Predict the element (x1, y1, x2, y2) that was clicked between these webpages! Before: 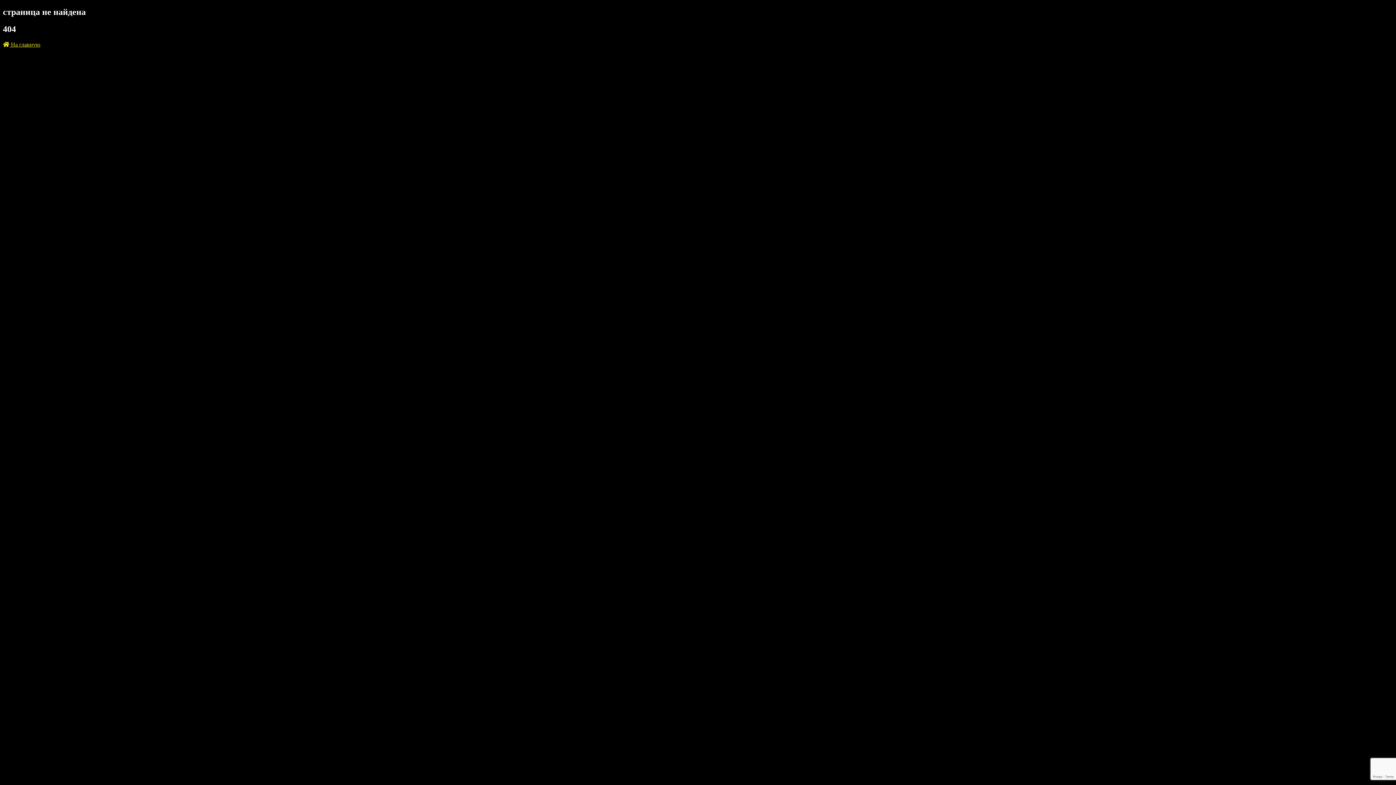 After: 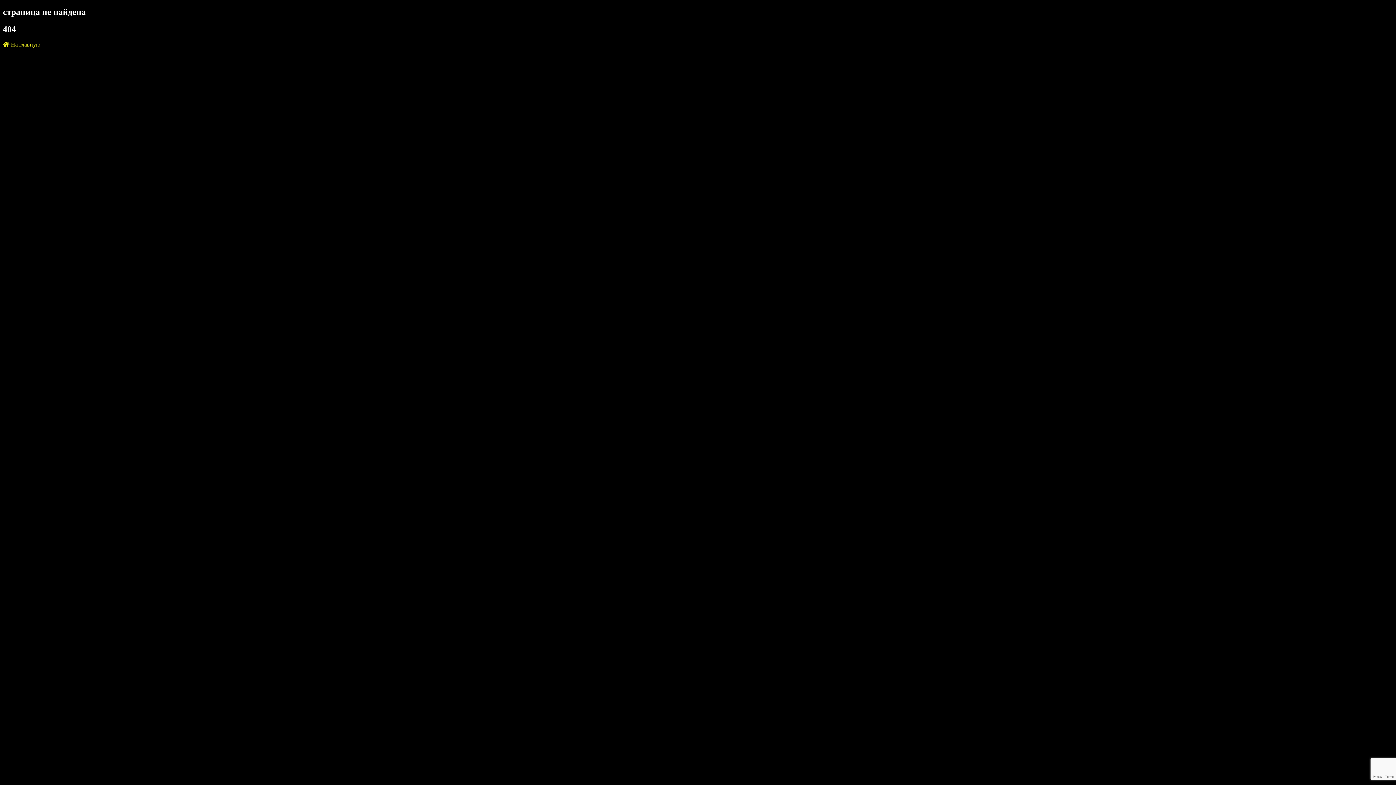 Action: bbox: (2, 228, 189, 235)